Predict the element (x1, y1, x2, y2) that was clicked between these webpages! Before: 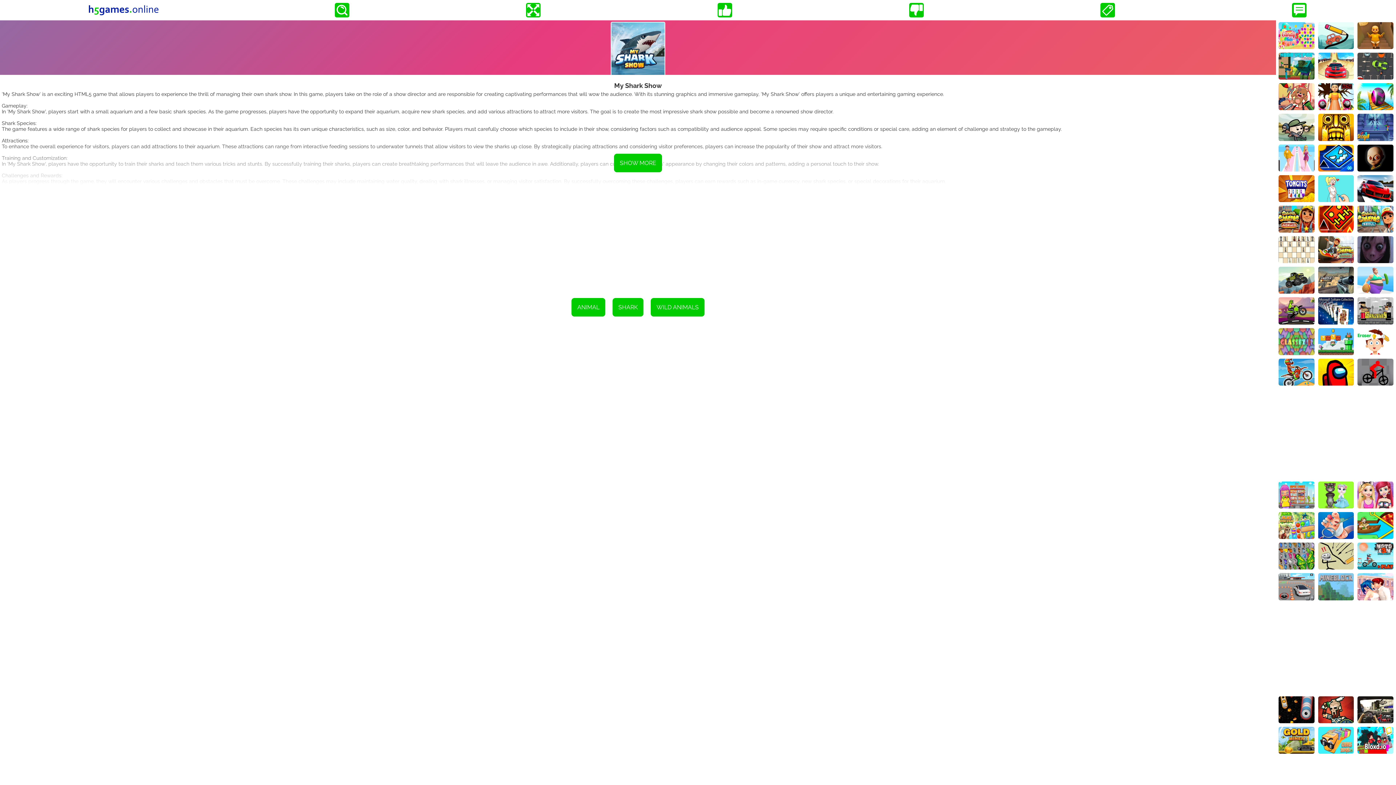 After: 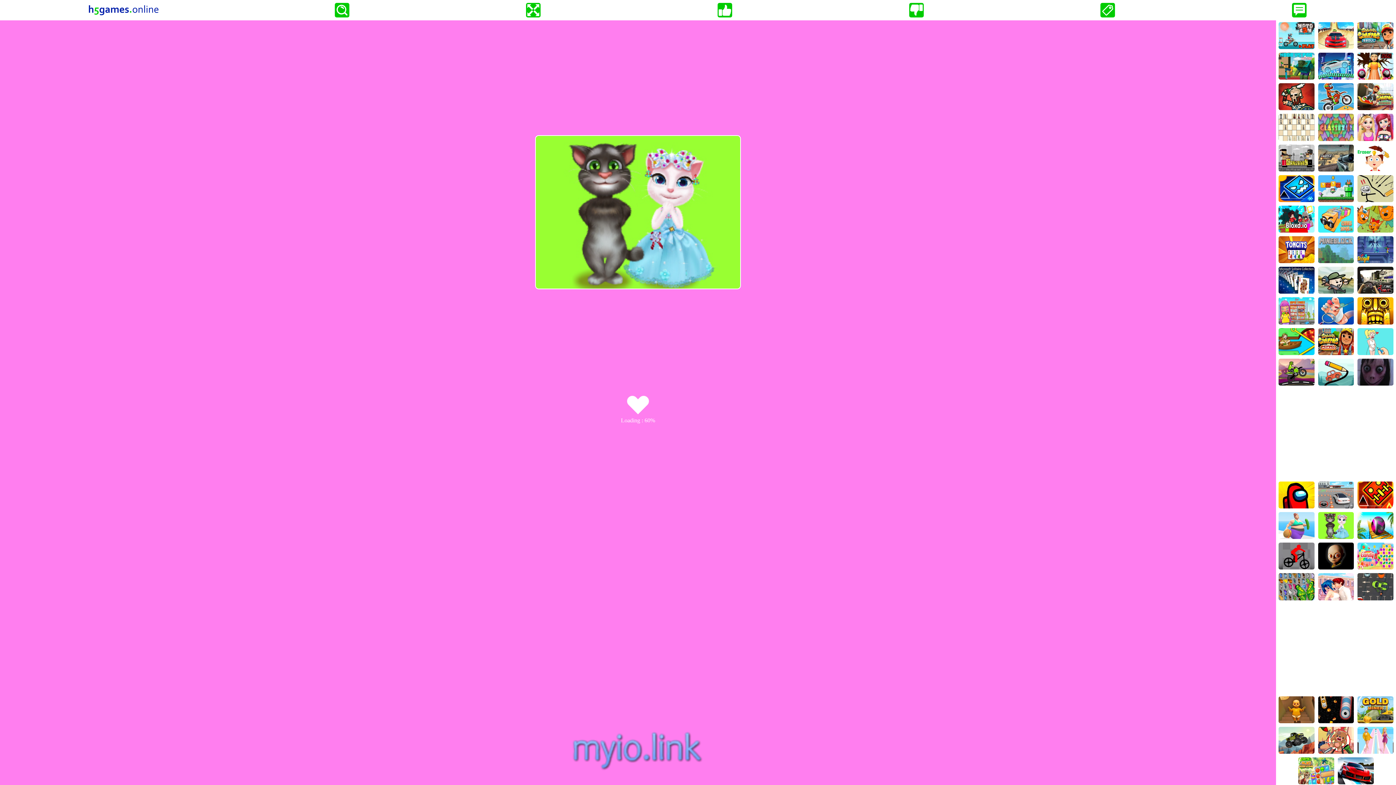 Action: bbox: (1318, 481, 1354, 508)